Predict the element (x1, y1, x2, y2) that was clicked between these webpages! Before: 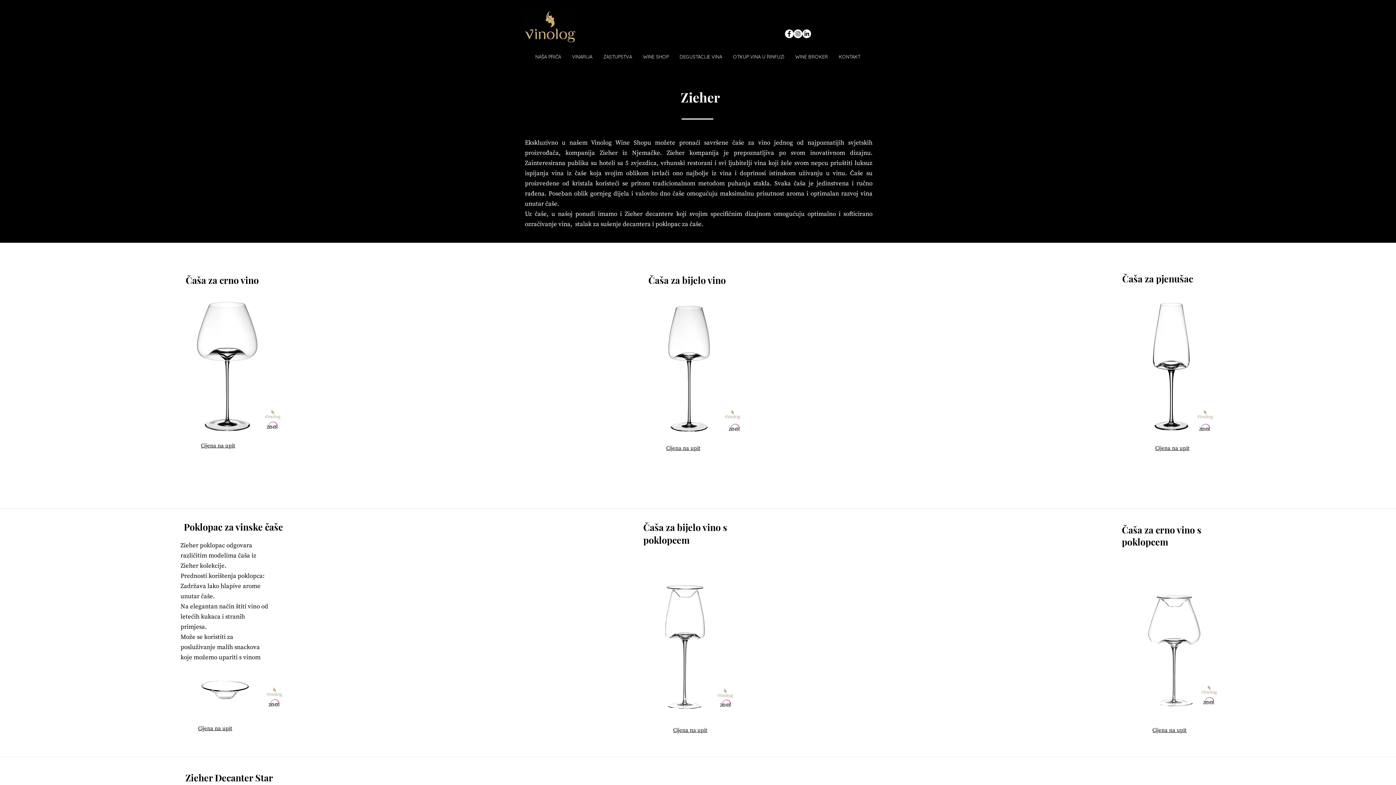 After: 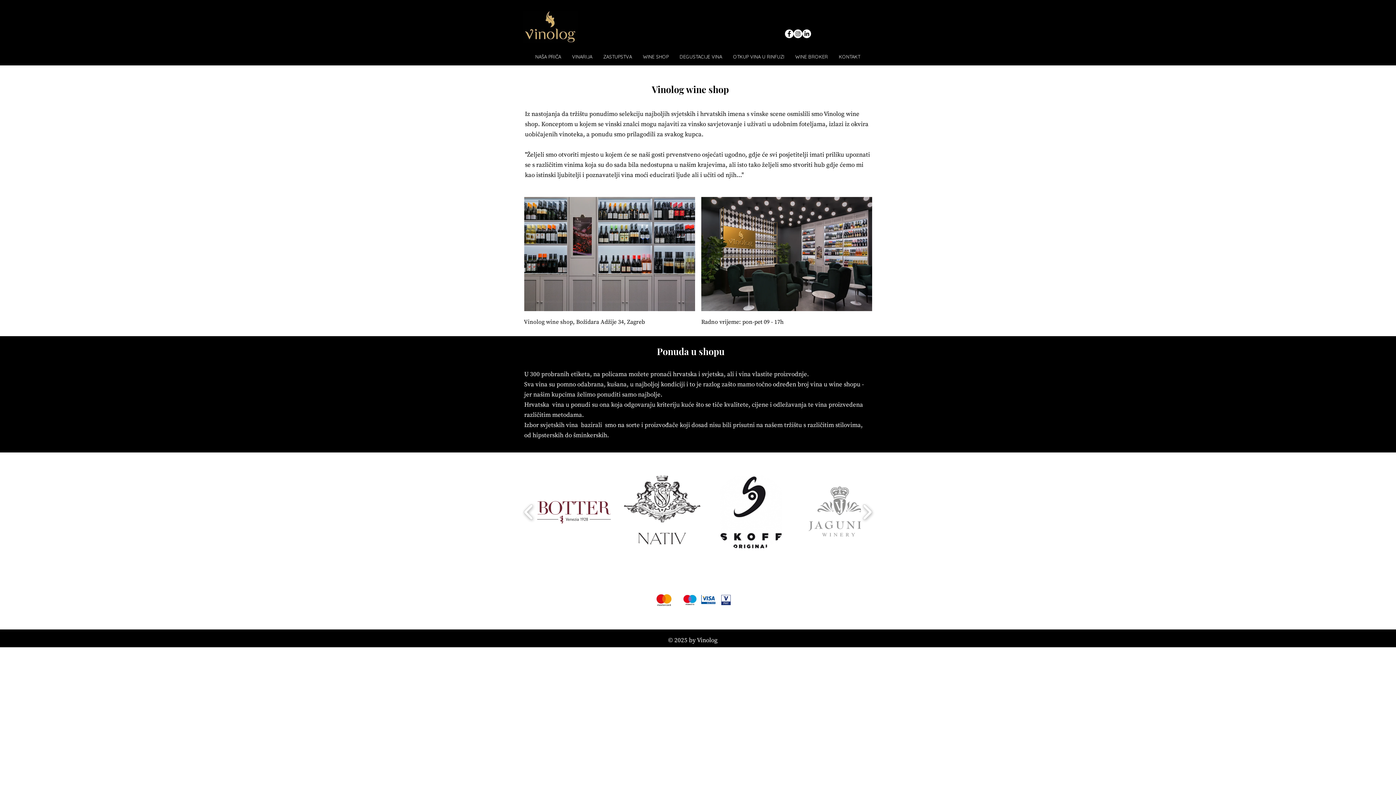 Action: bbox: (637, 48, 674, 65) label: WINE SHOP